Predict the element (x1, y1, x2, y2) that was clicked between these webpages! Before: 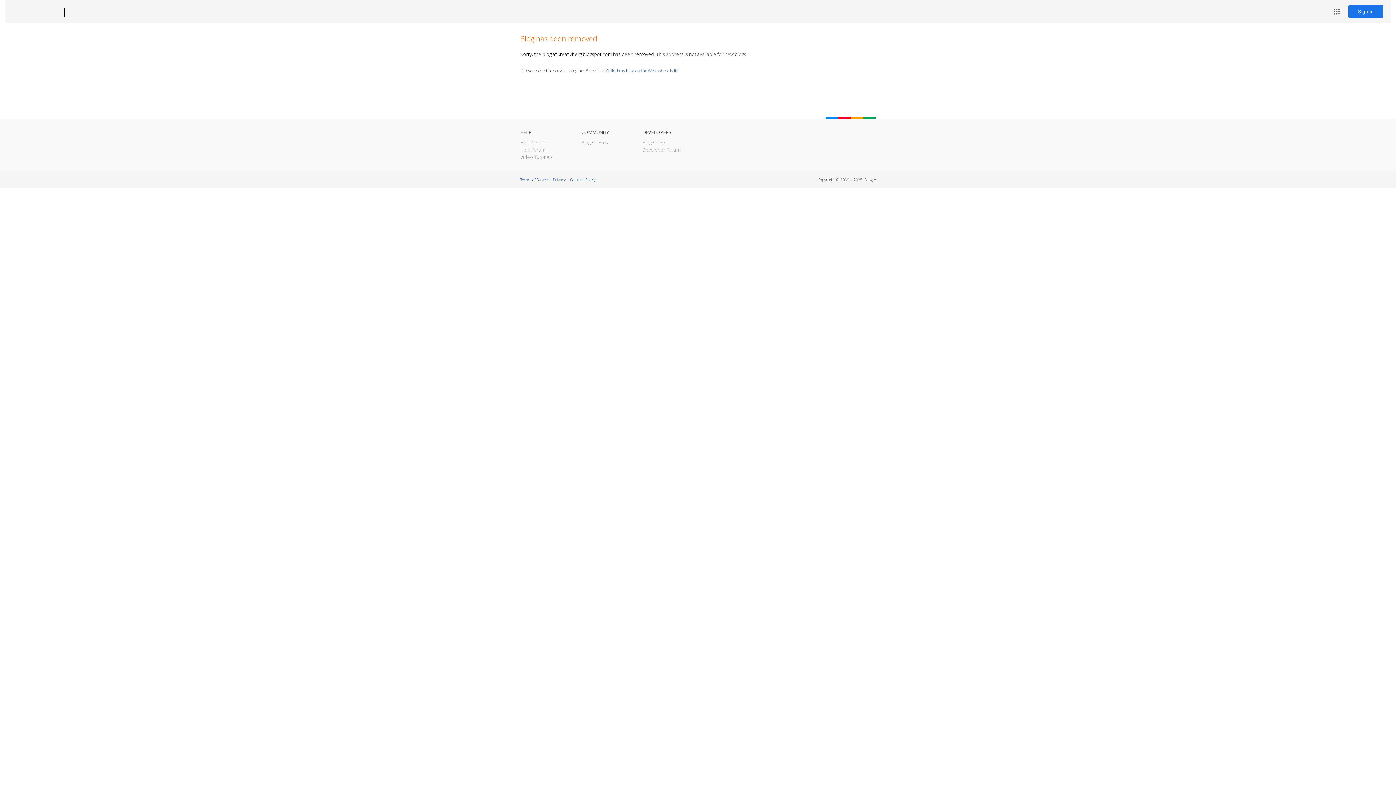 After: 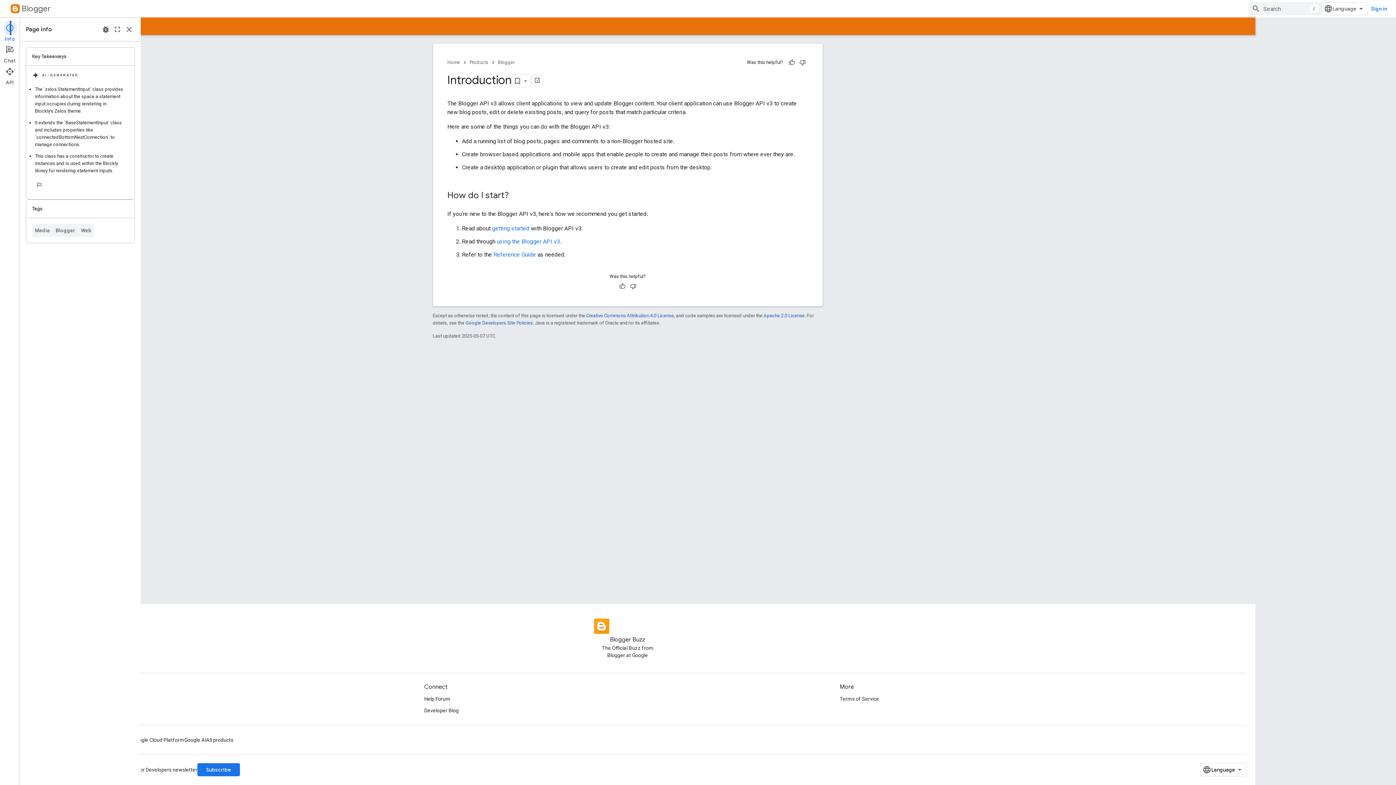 Action: bbox: (642, 139, 666, 145) label: Blogger API